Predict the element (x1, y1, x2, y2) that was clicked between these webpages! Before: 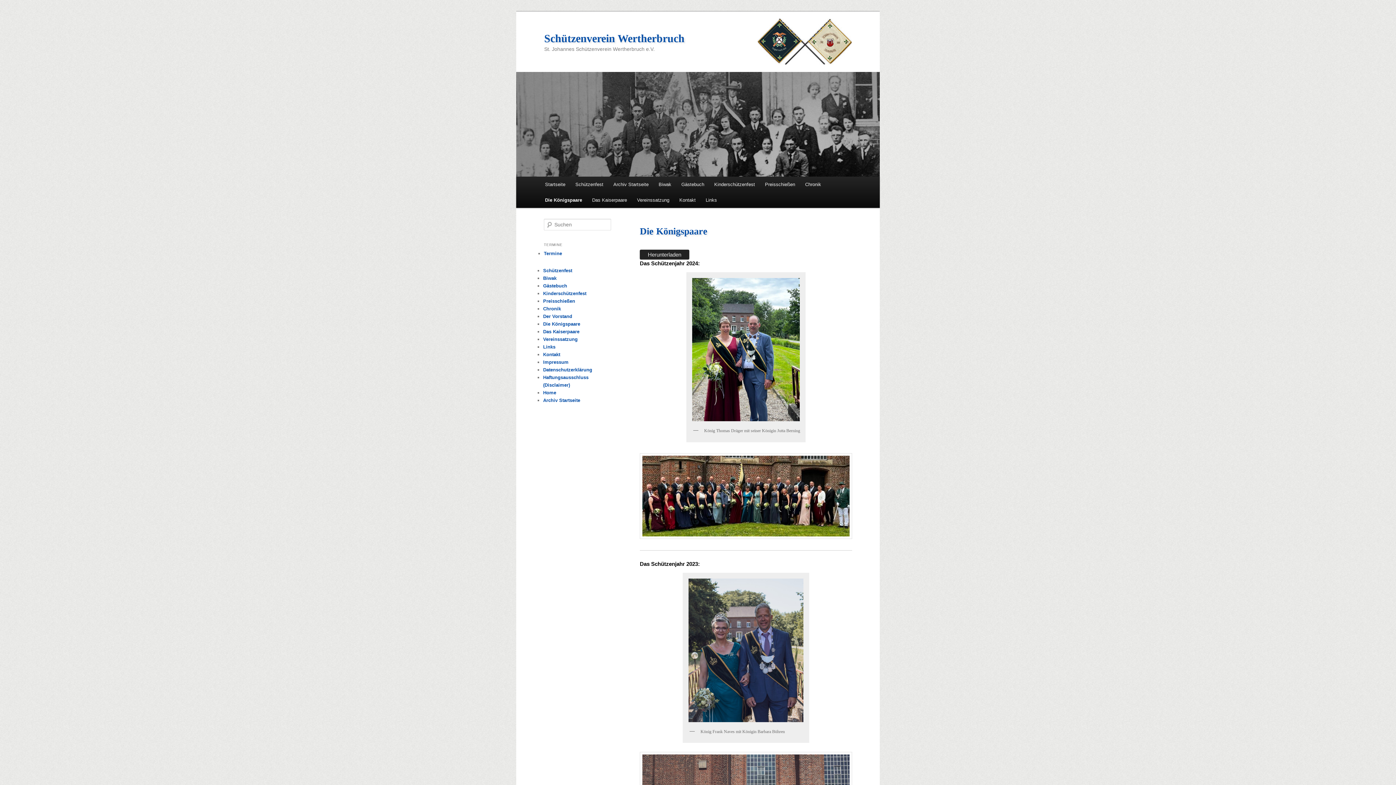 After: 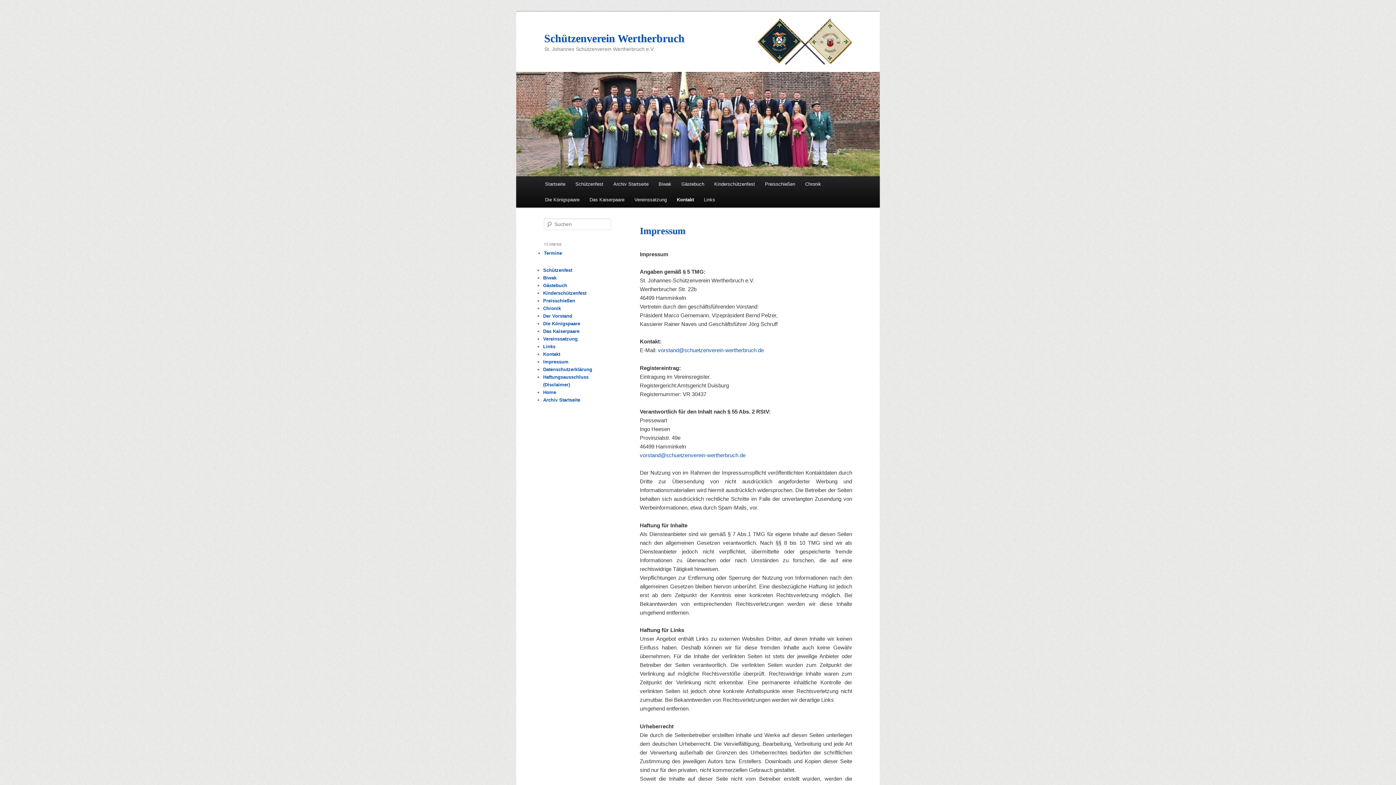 Action: bbox: (543, 359, 568, 365) label: Impressum